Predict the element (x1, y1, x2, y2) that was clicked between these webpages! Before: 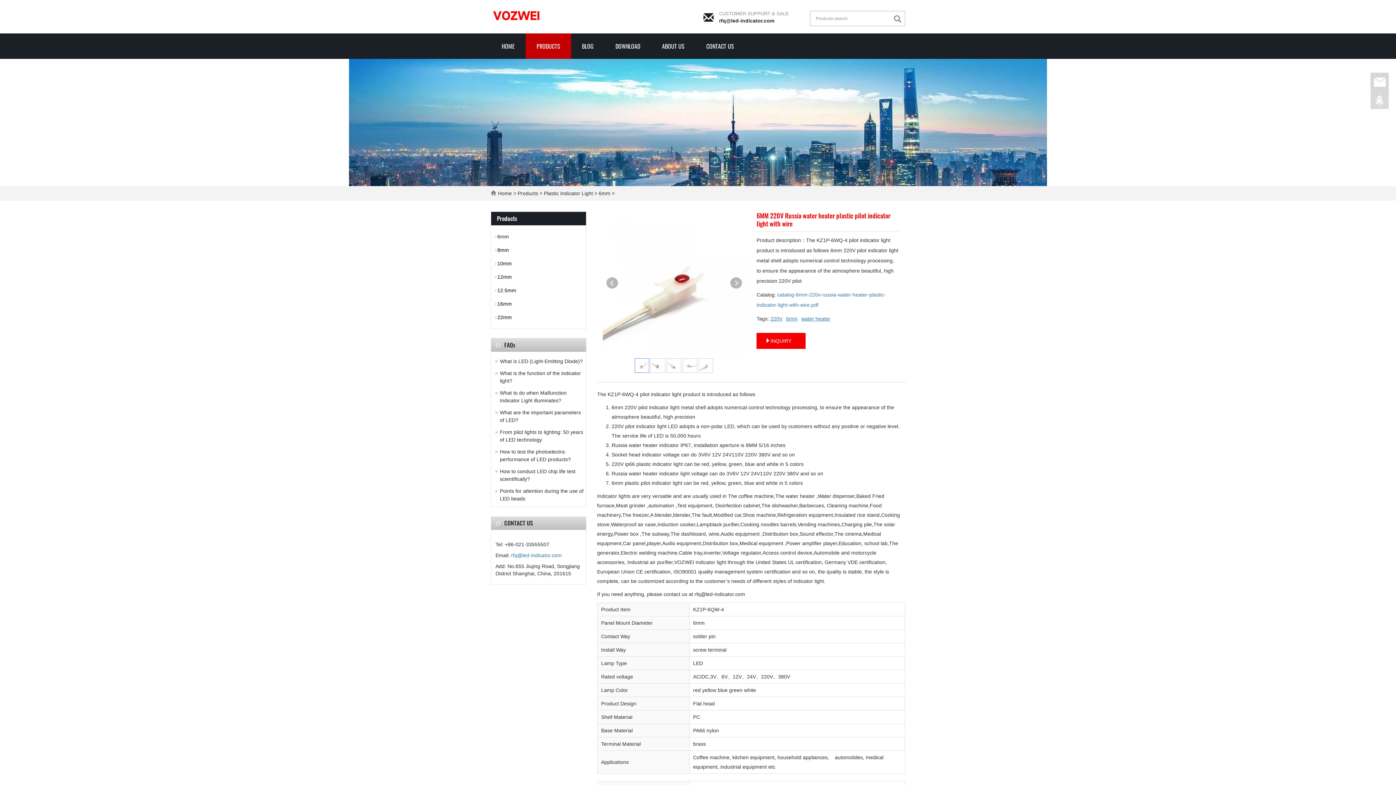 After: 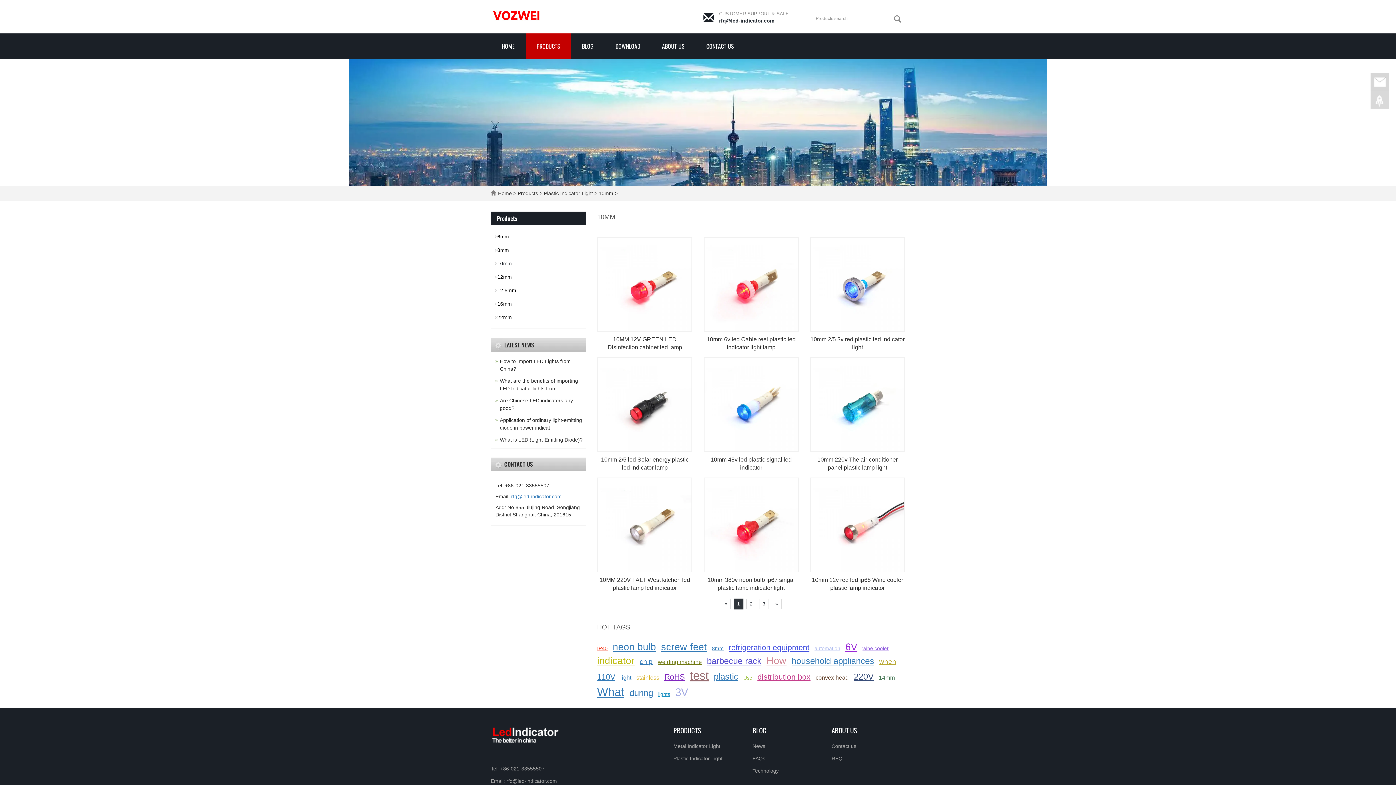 Action: label: 10mm bbox: (491, 257, 586, 269)